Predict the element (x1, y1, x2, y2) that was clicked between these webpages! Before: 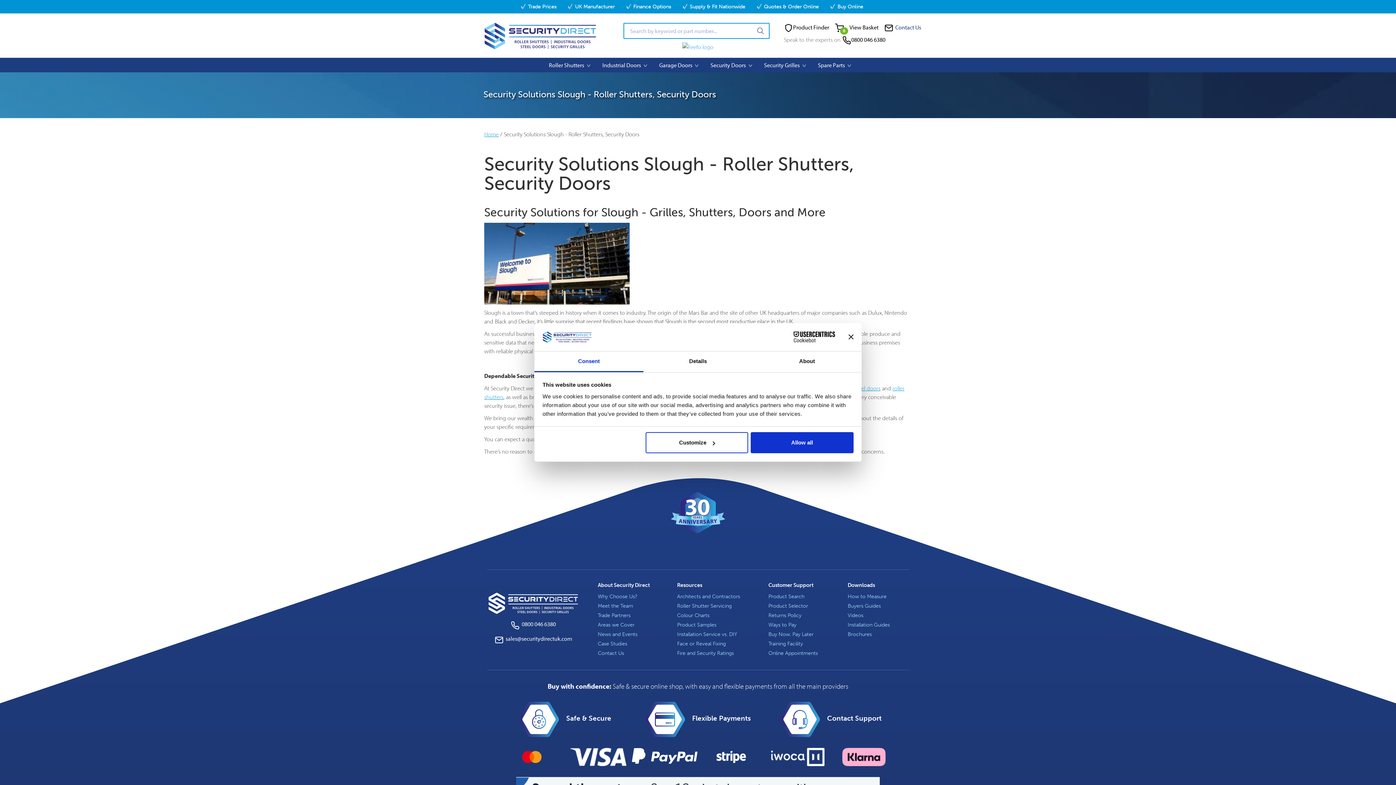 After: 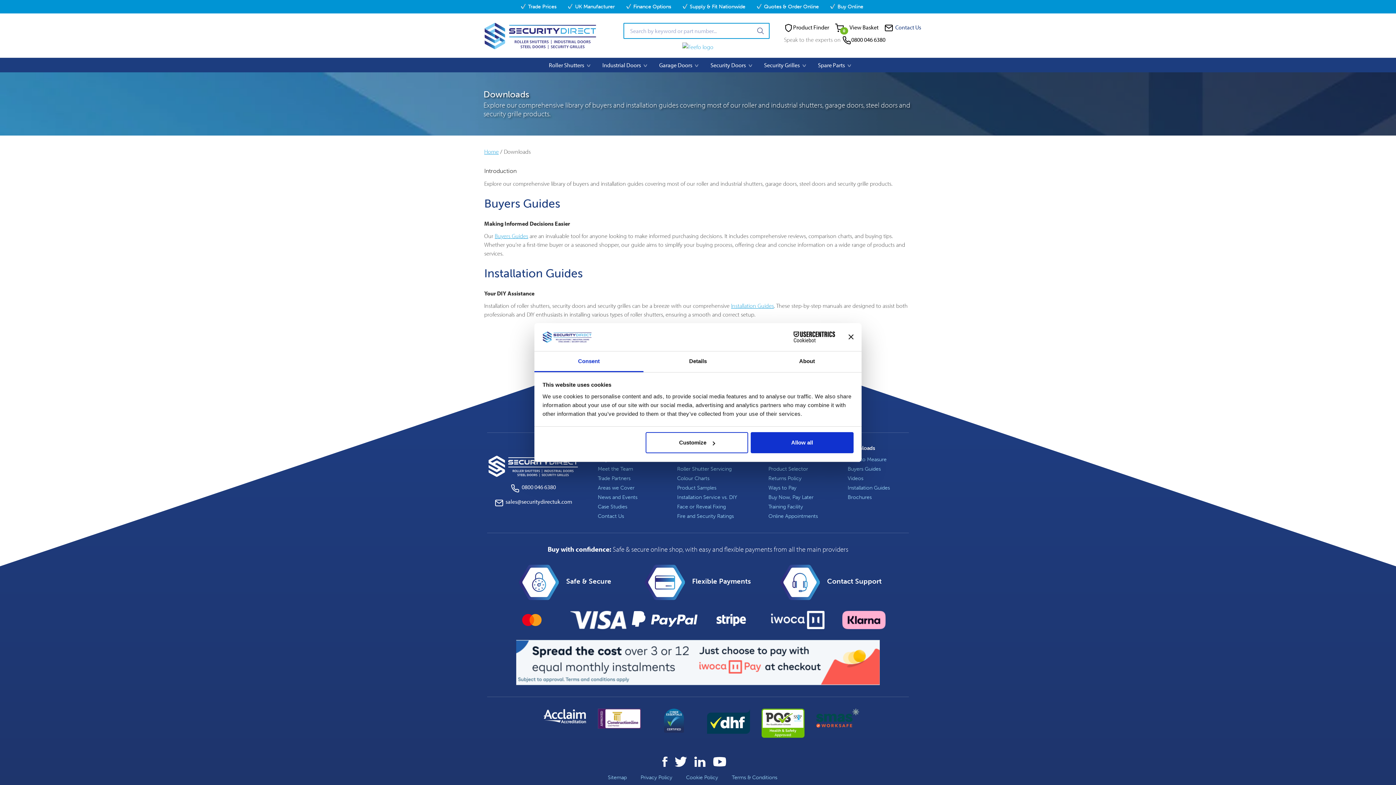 Action: bbox: (847, 581, 907, 589) label: Downloads